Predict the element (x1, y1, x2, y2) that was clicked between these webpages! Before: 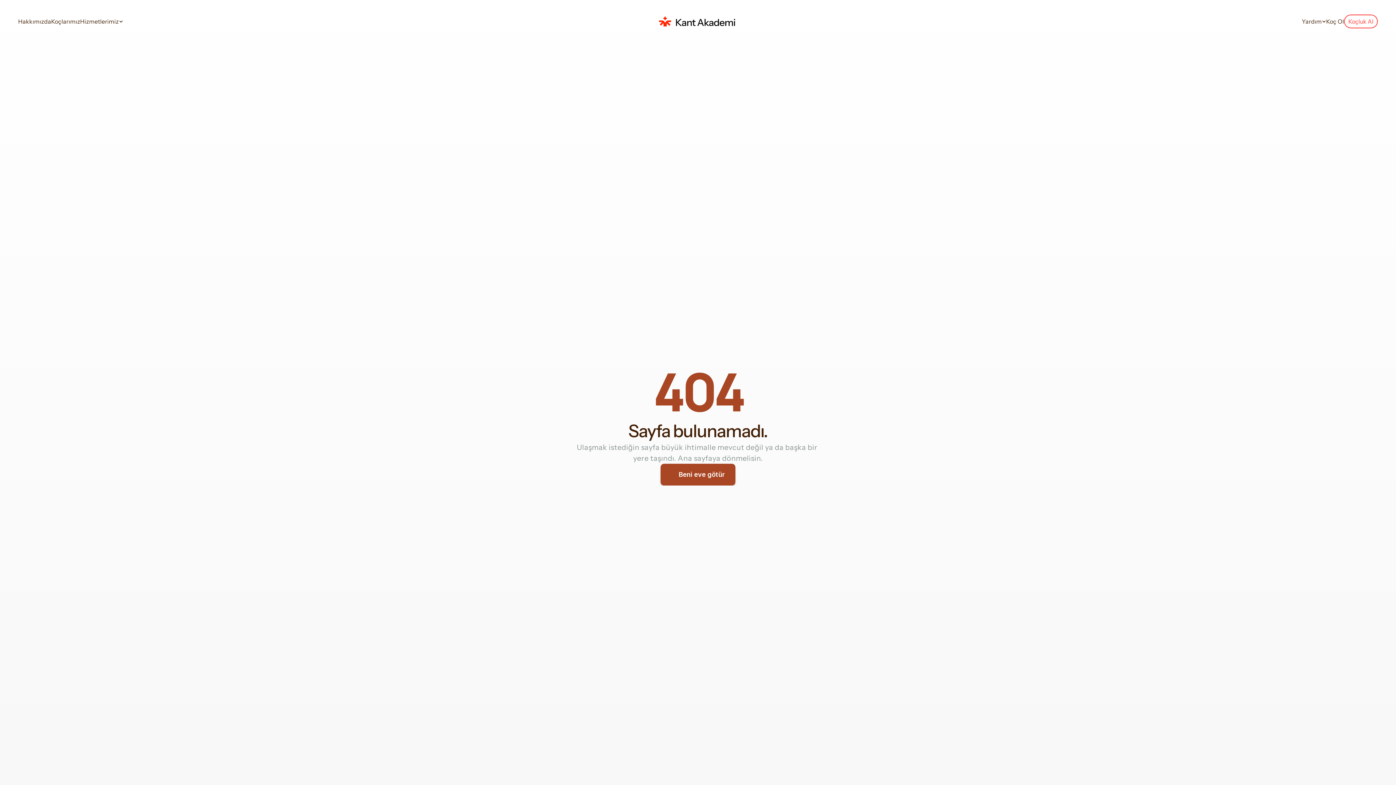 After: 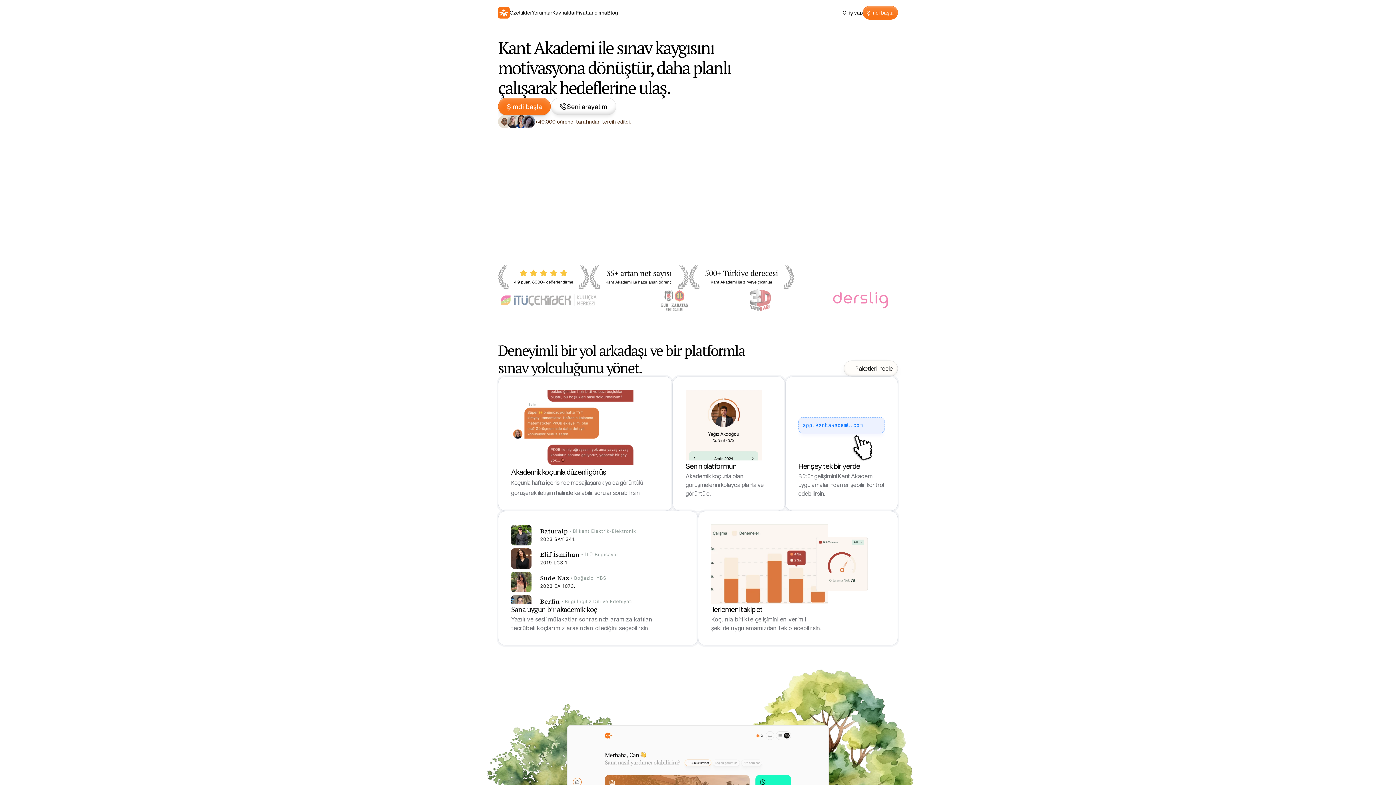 Action: label: Hakkımızda bbox: (18, 17, 51, 25)